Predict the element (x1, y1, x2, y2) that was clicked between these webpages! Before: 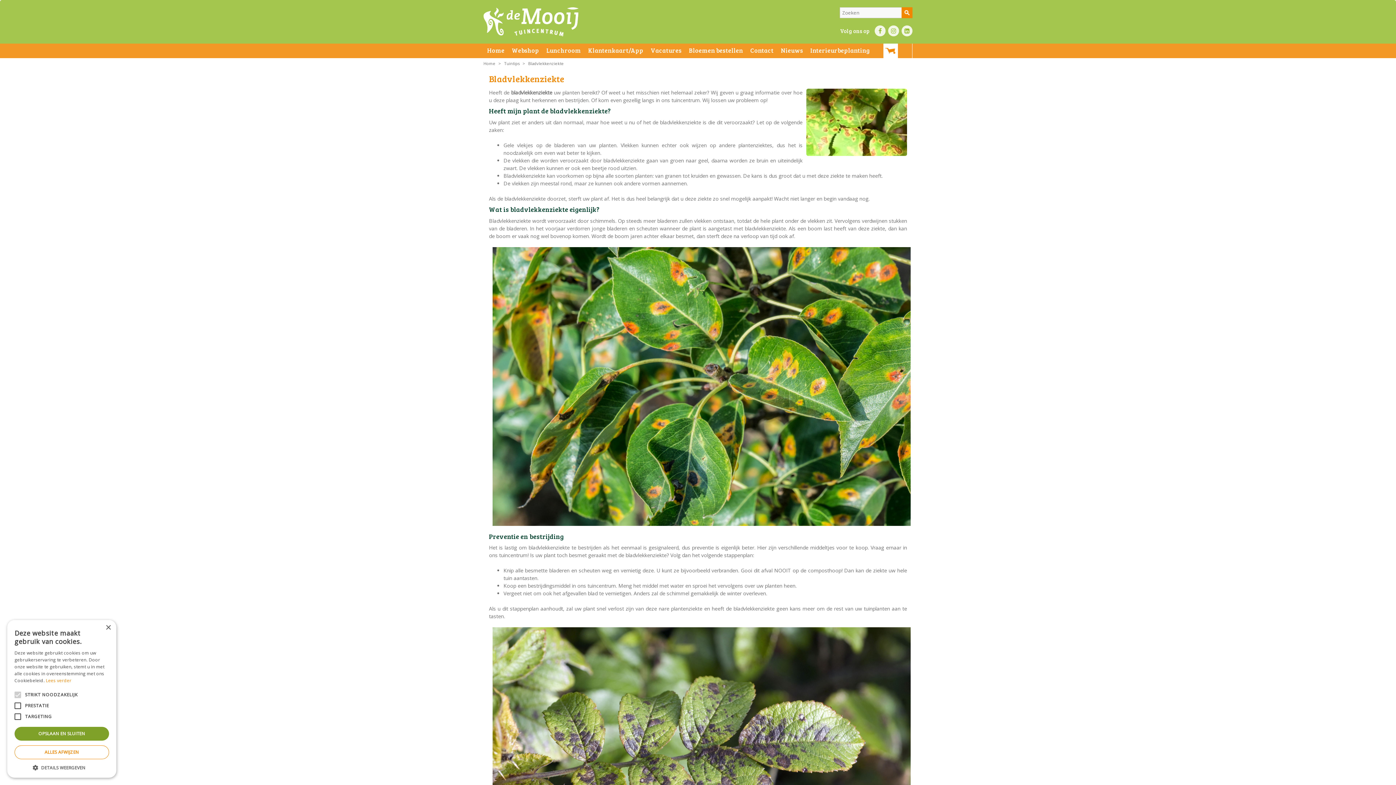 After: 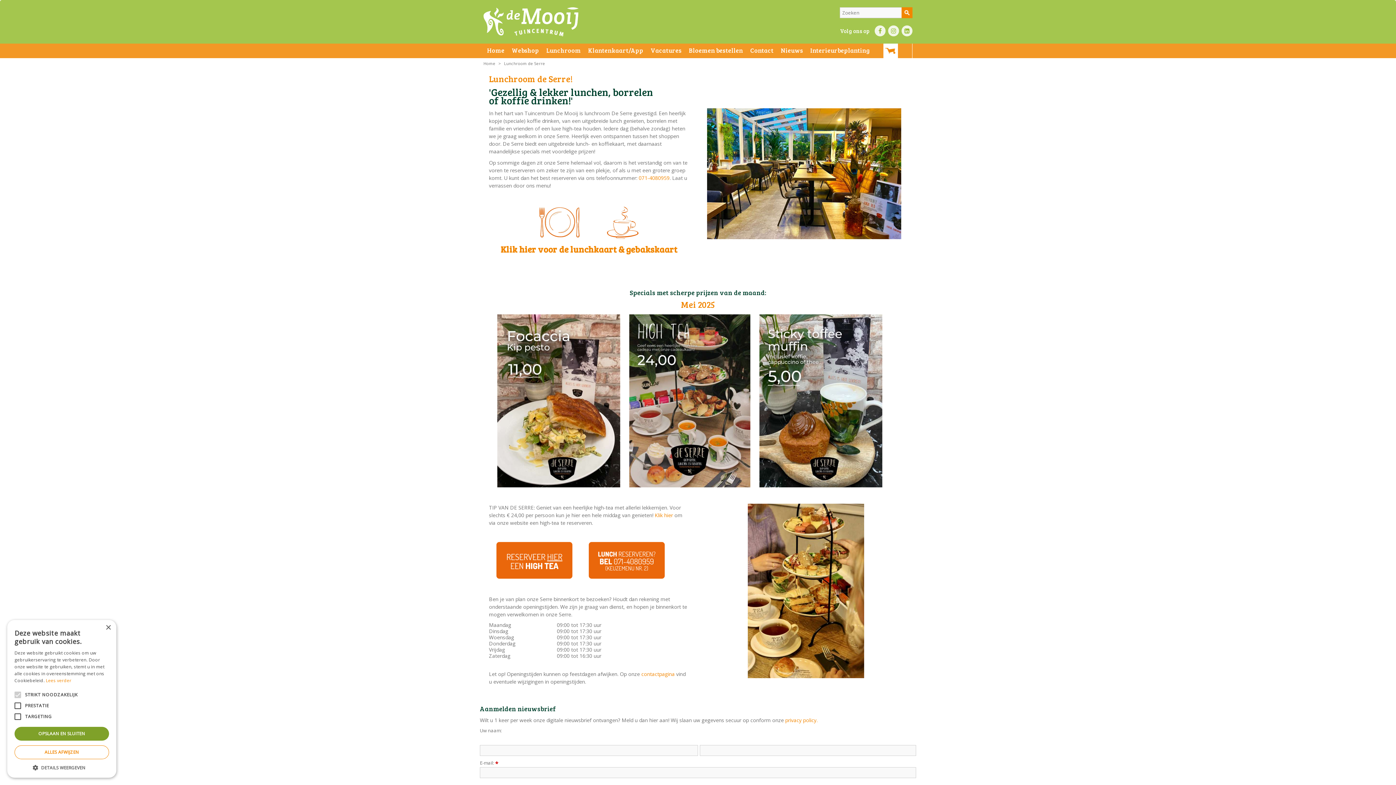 Action: label: Lunchroom bbox: (542, 43, 584, 58)